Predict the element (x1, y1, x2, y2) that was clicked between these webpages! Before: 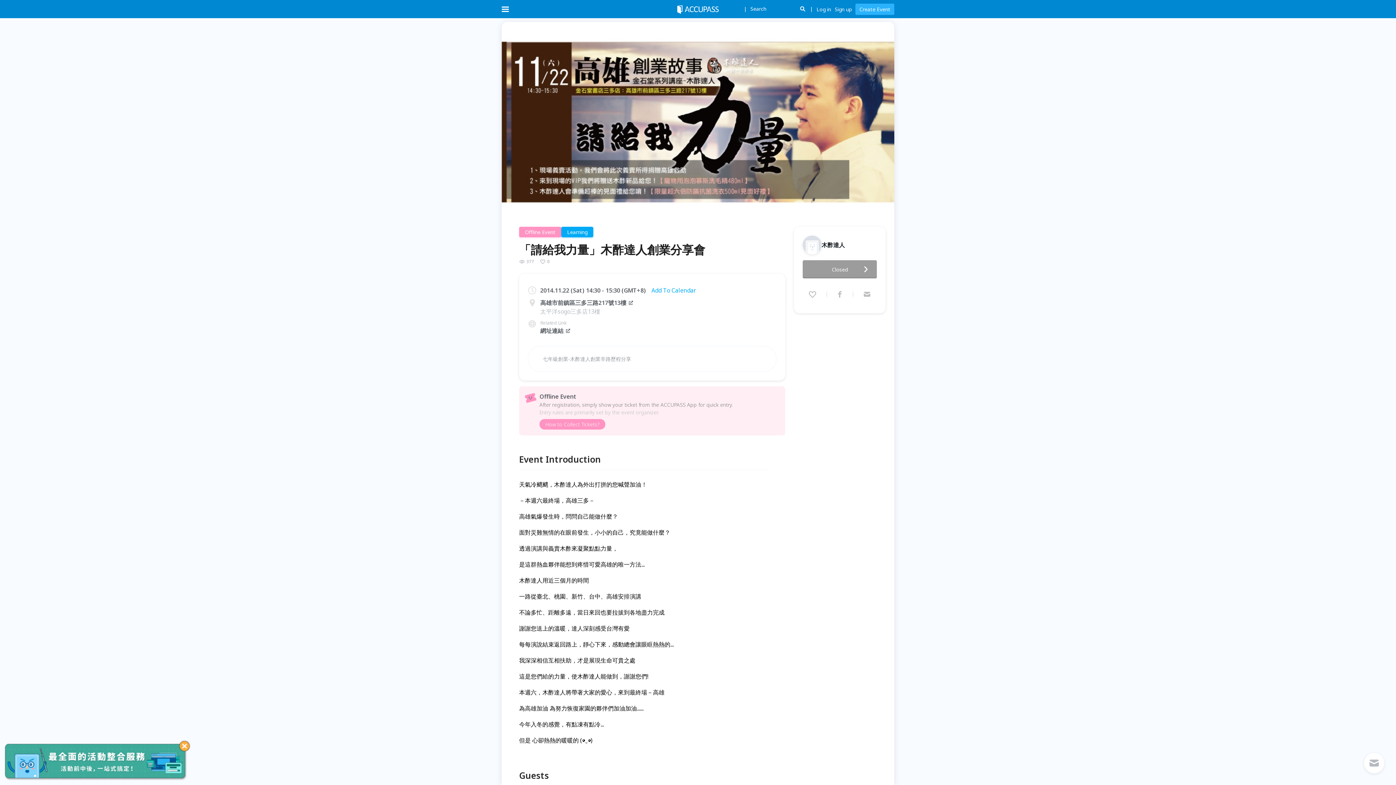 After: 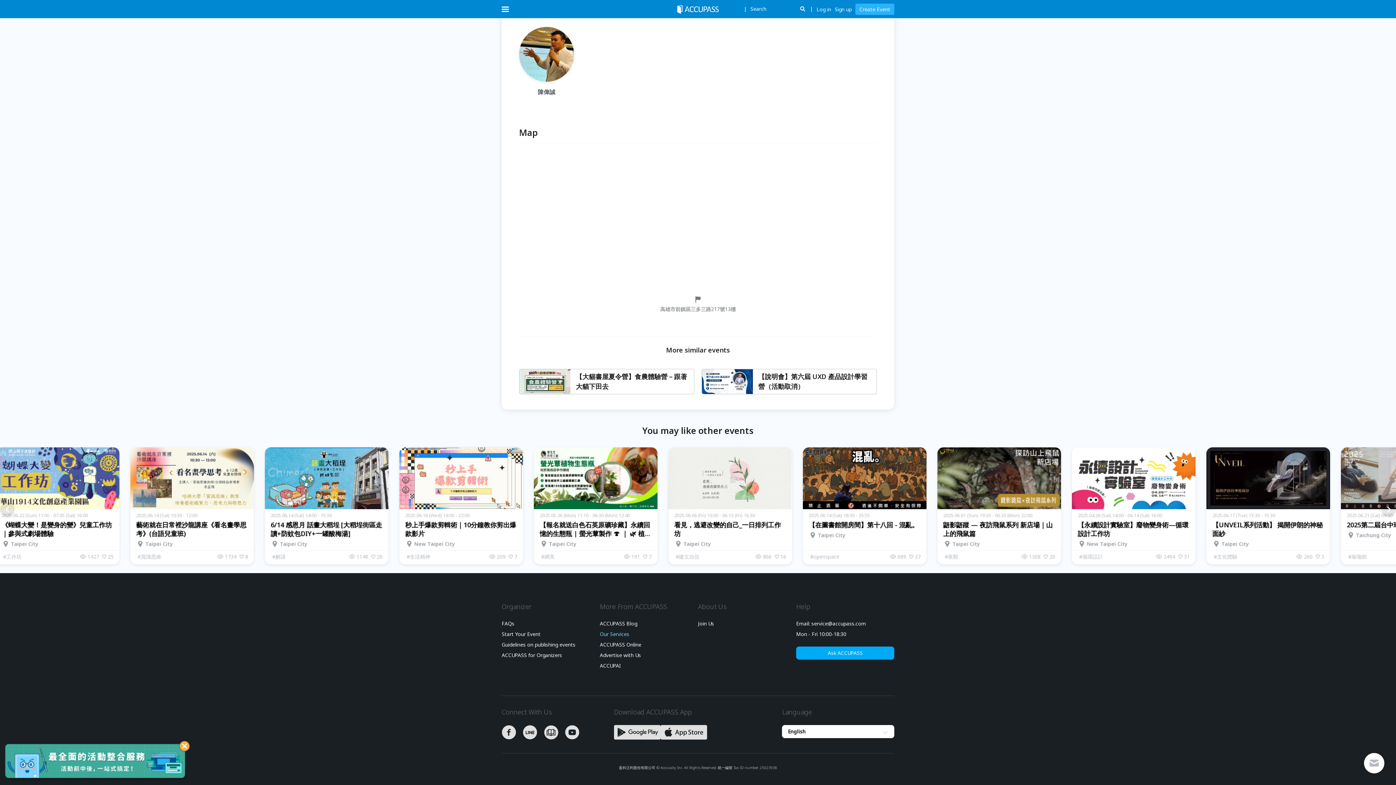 Action: bbox: (600, 427, 629, 434) label: Our Services